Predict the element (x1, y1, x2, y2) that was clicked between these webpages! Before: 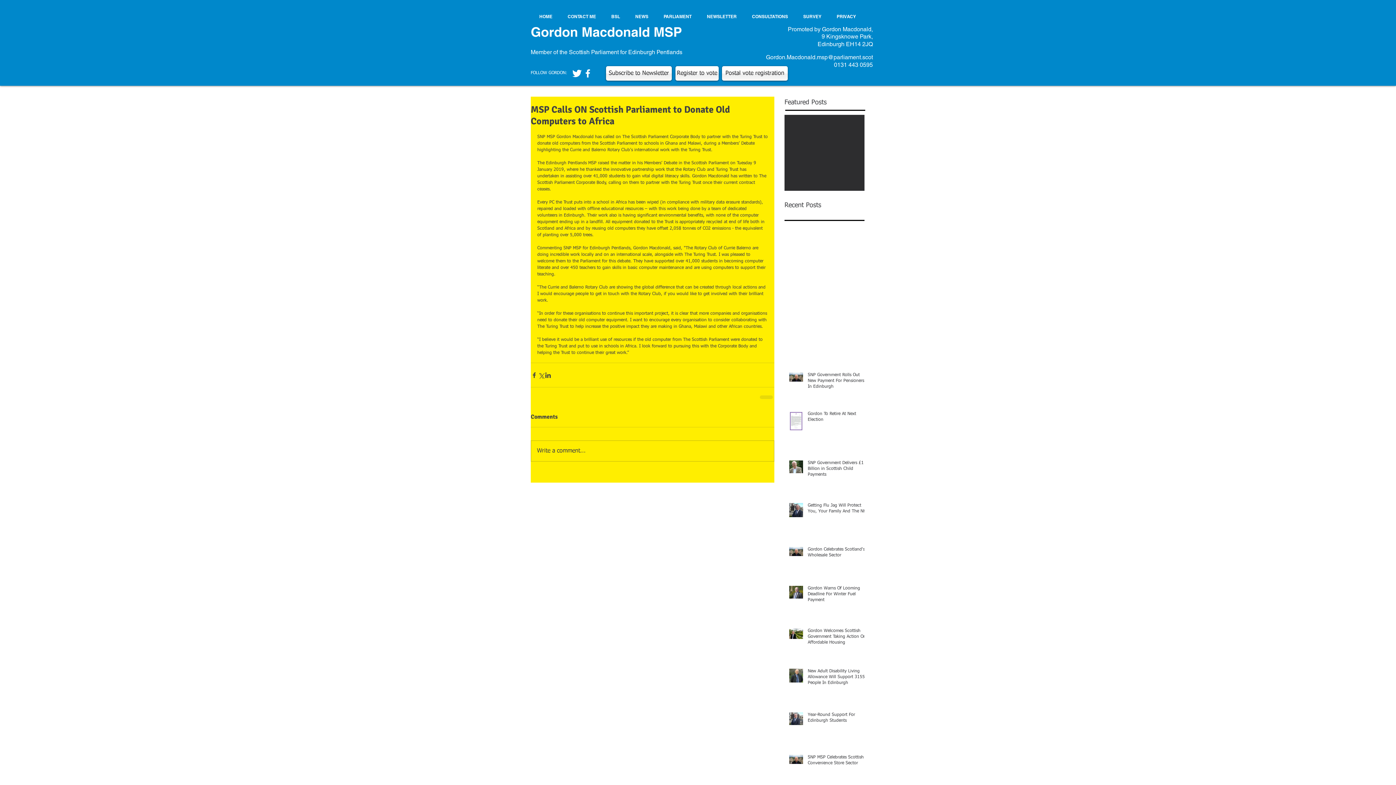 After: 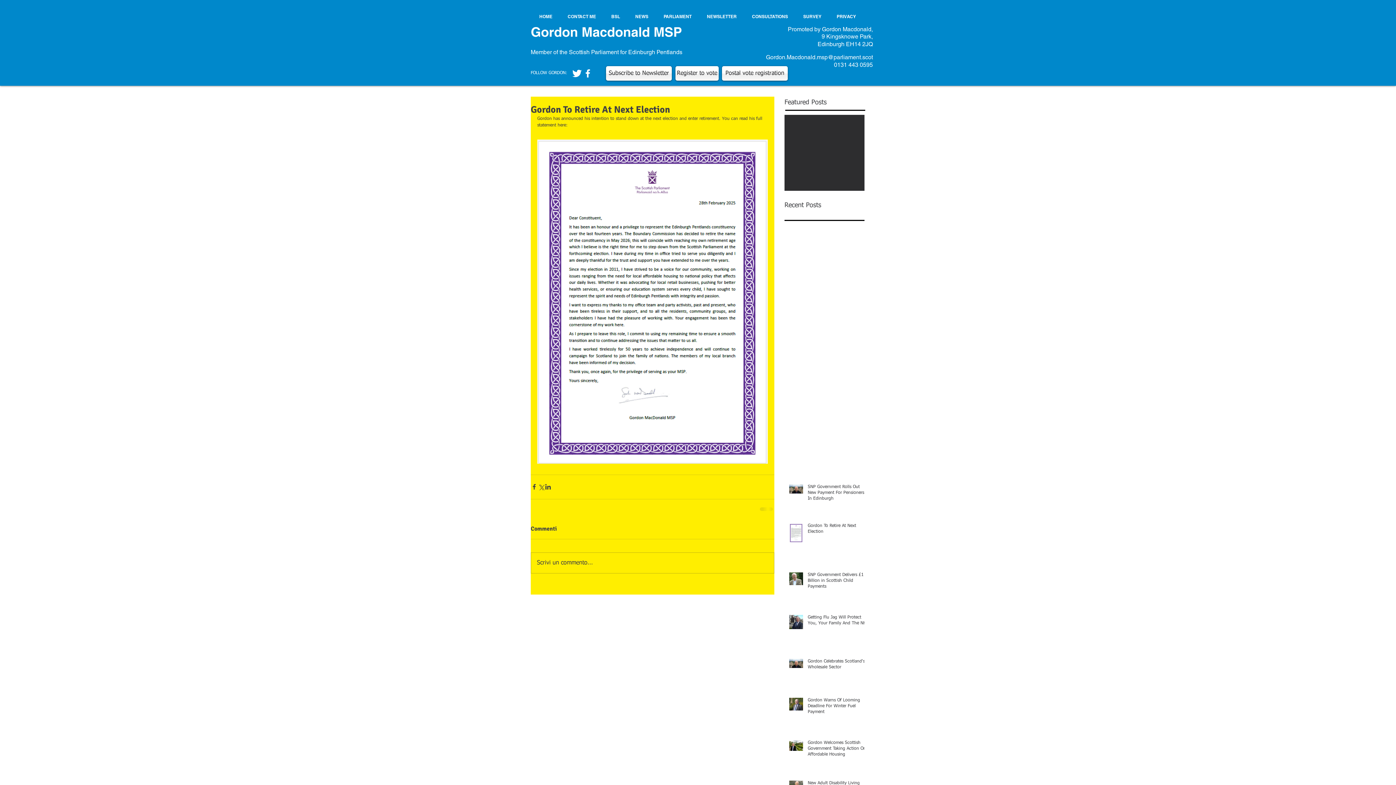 Action: bbox: (808, 411, 869, 425) label: Gordon To Retire At Next Election